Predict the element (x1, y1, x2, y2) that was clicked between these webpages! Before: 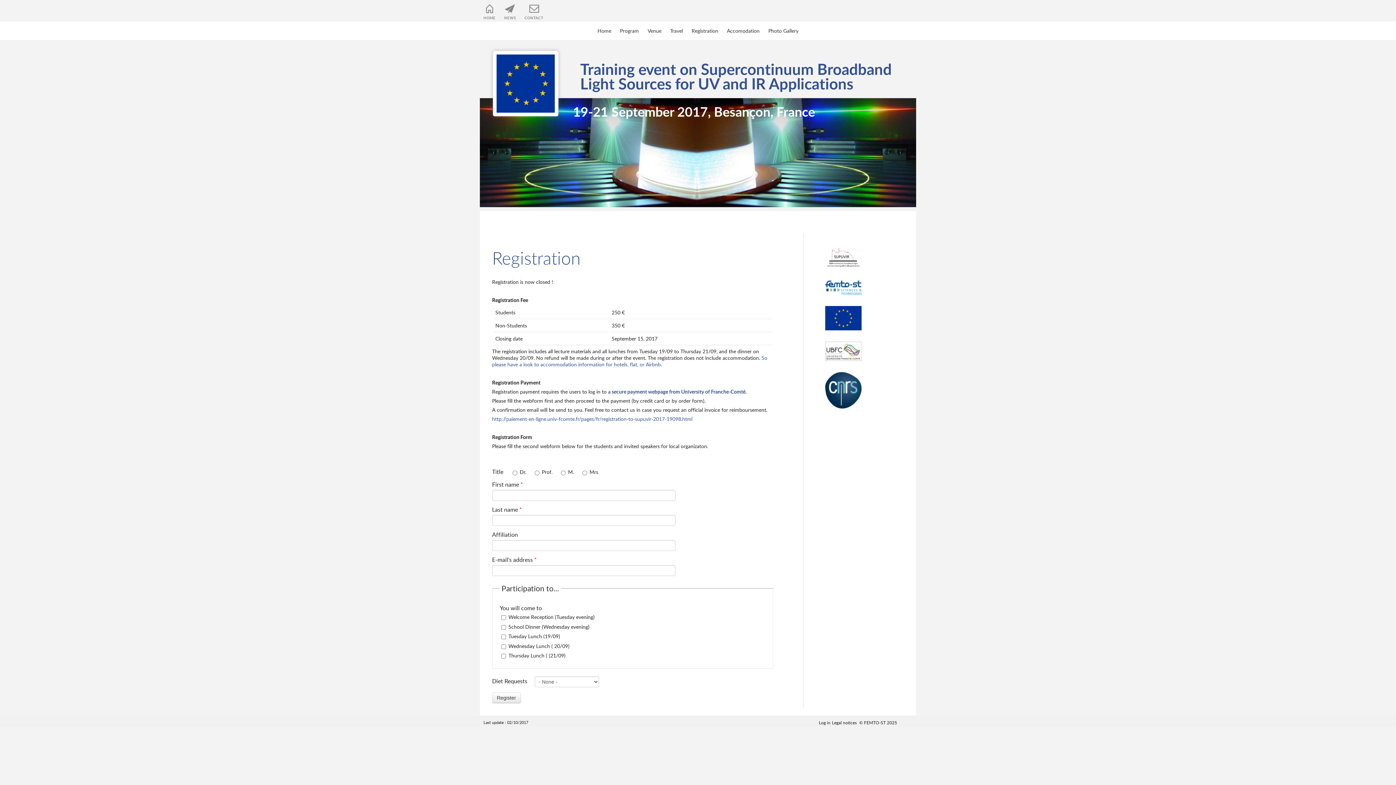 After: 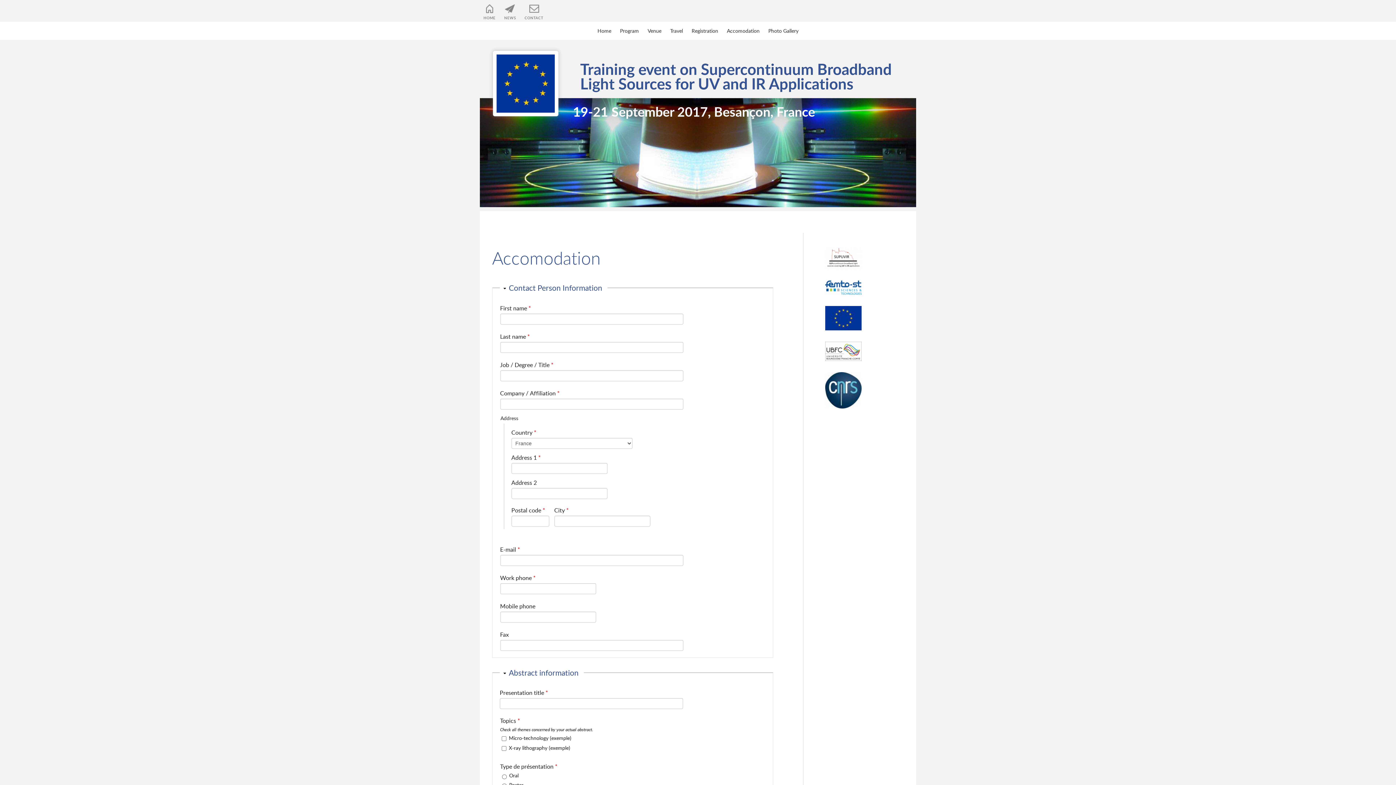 Action: label: Accomodation bbox: (723, 21, 763, 40)